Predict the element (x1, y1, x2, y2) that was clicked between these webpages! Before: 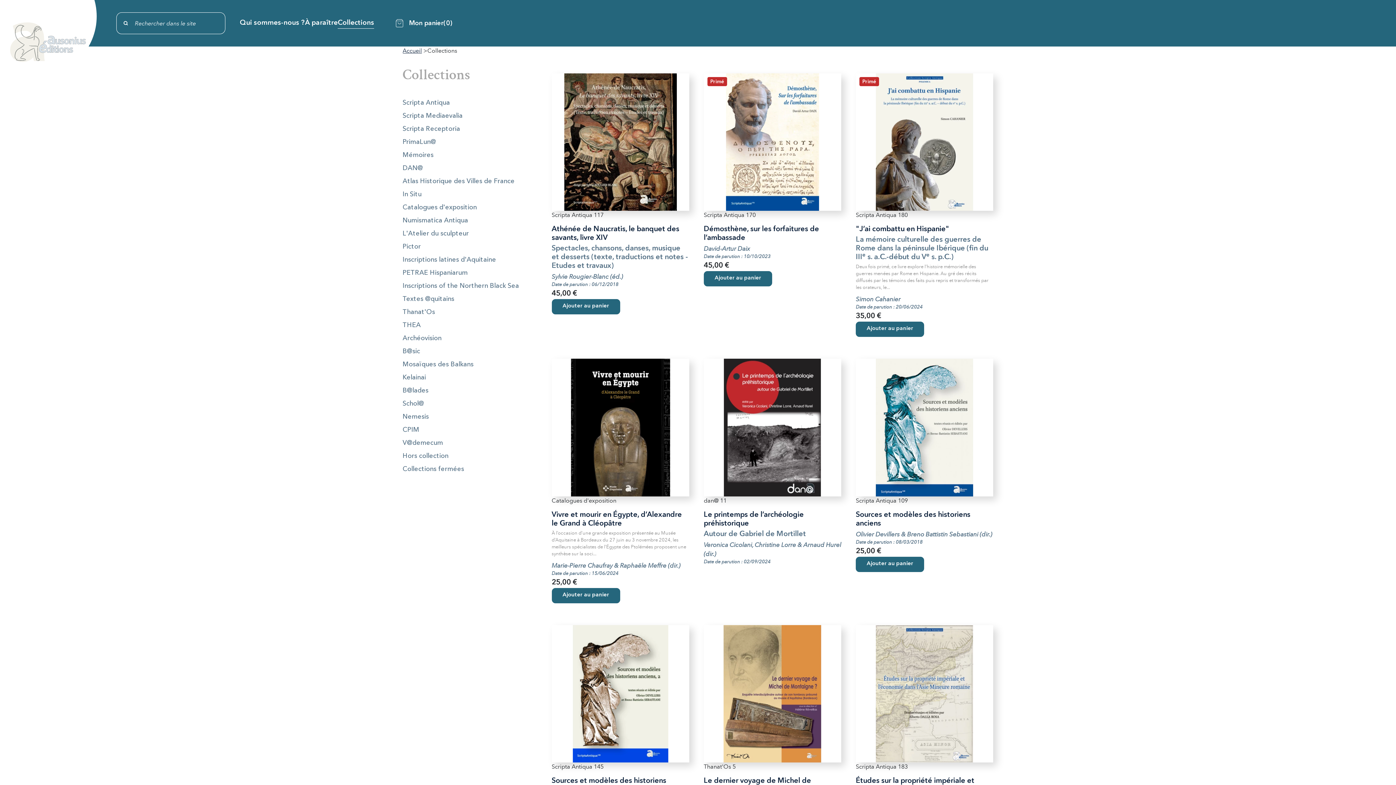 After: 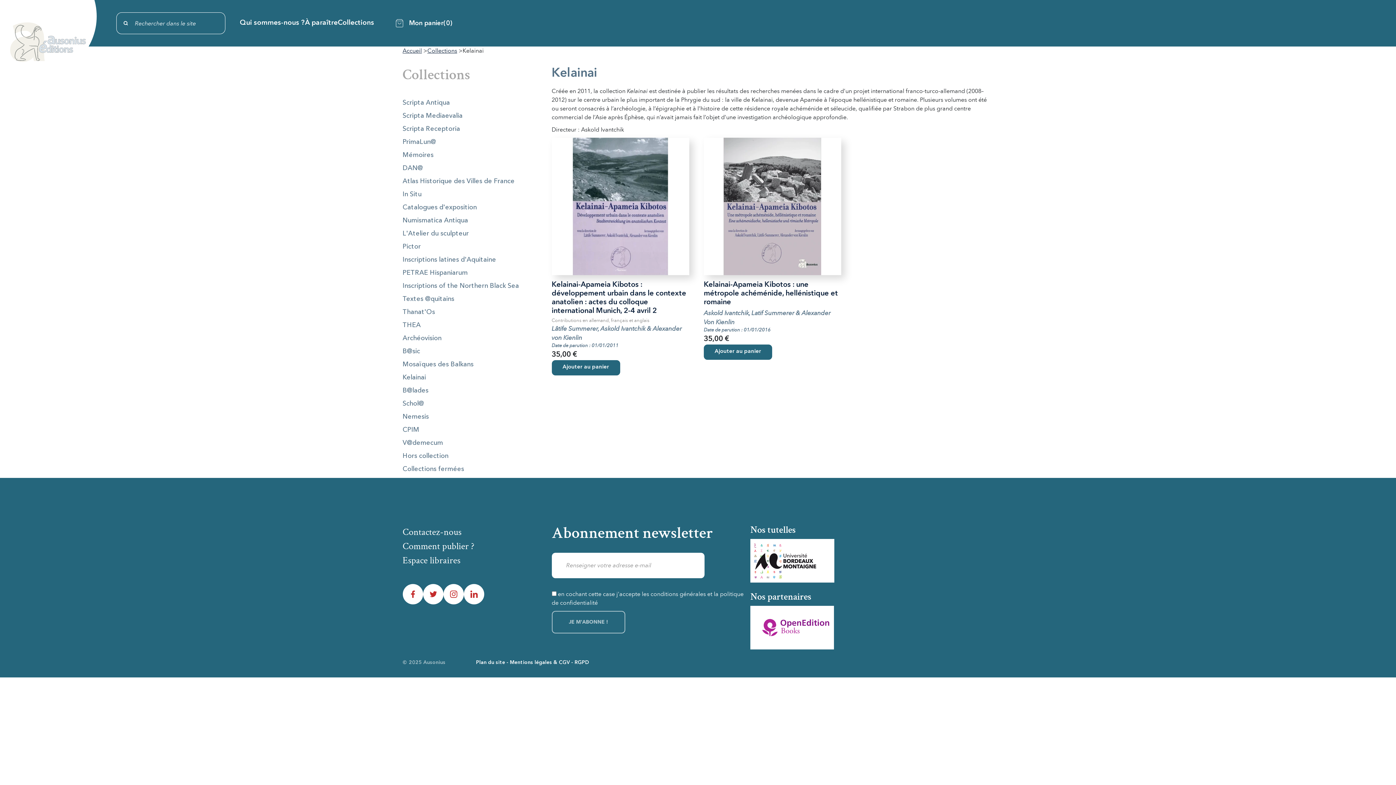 Action: label: Kelainai bbox: (402, 373, 546, 382)